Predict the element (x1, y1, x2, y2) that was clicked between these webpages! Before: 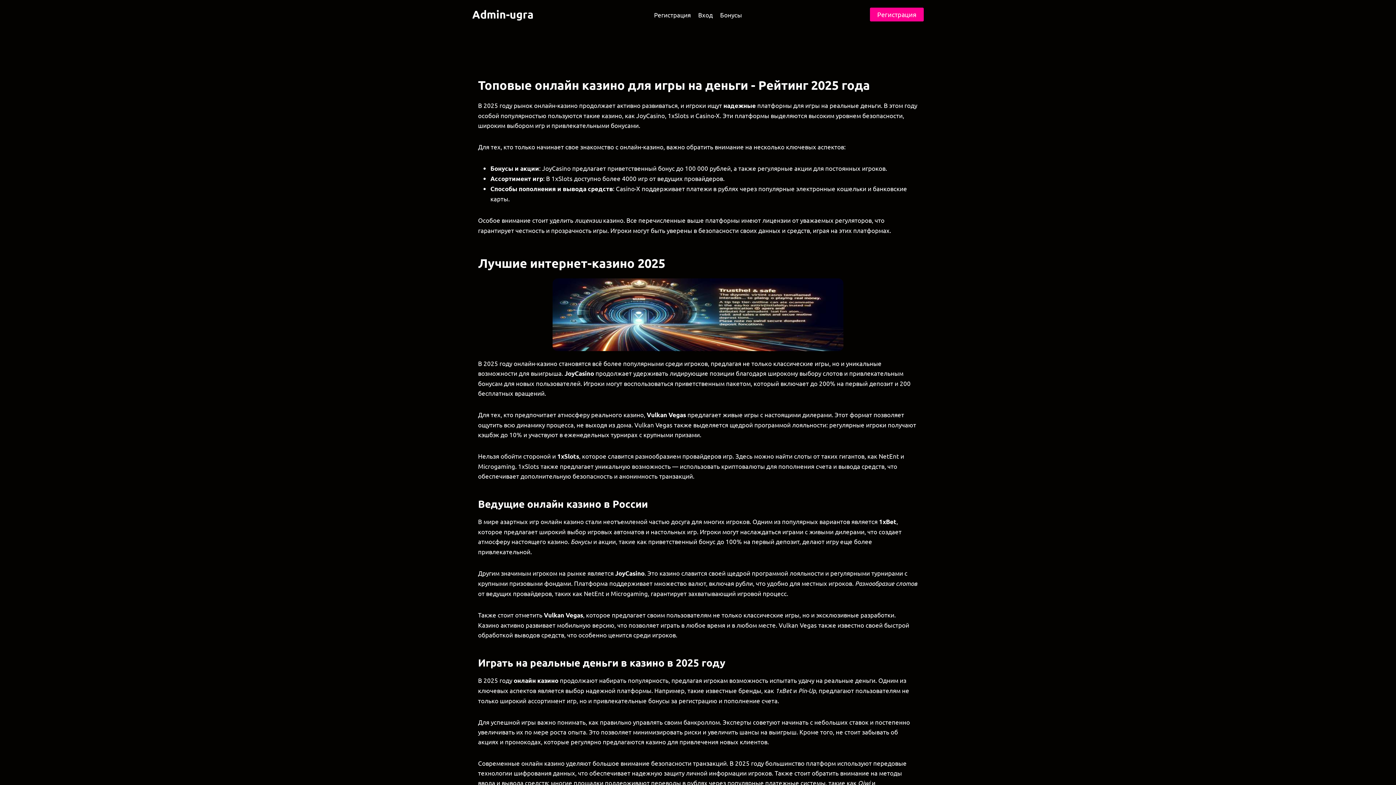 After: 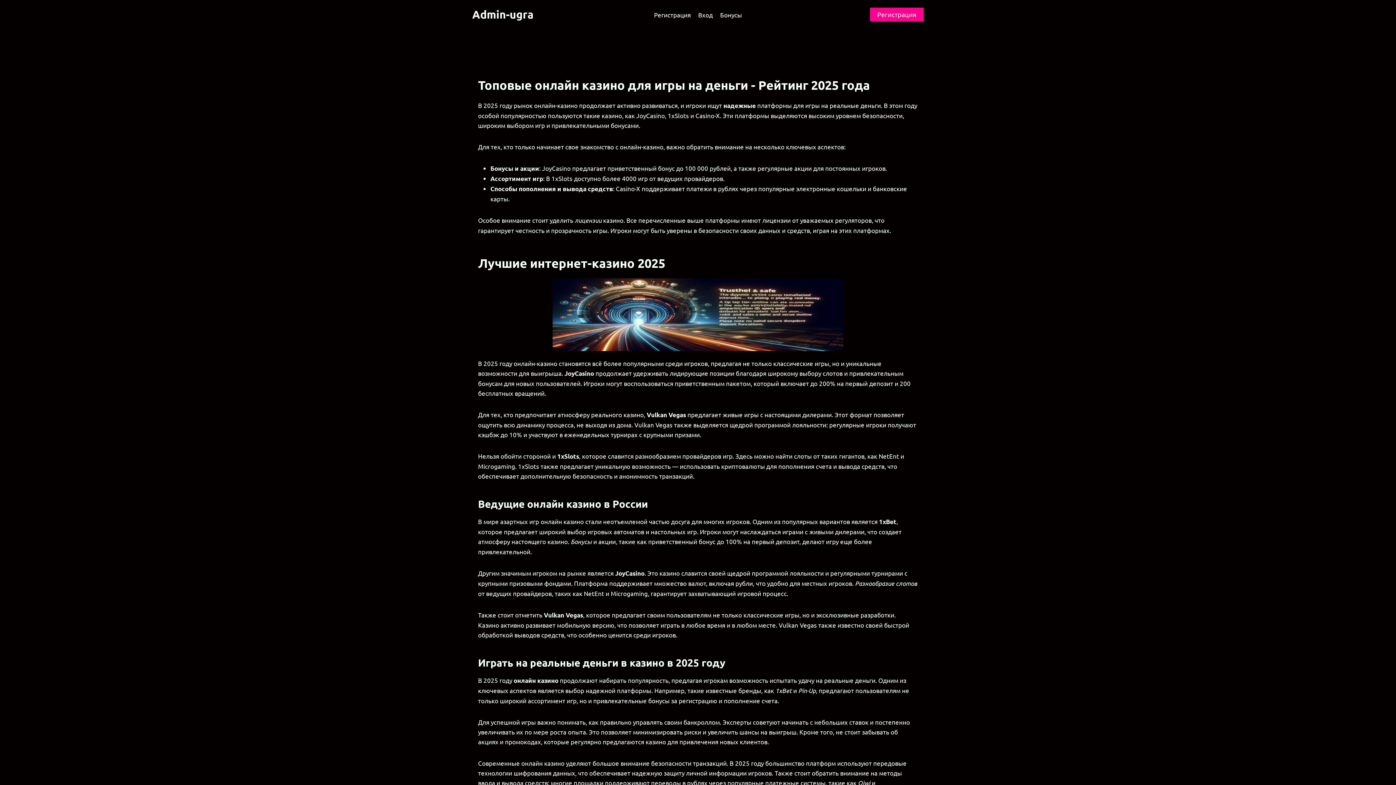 Action: bbox: (650, 5, 694, 23) label: Регистрация